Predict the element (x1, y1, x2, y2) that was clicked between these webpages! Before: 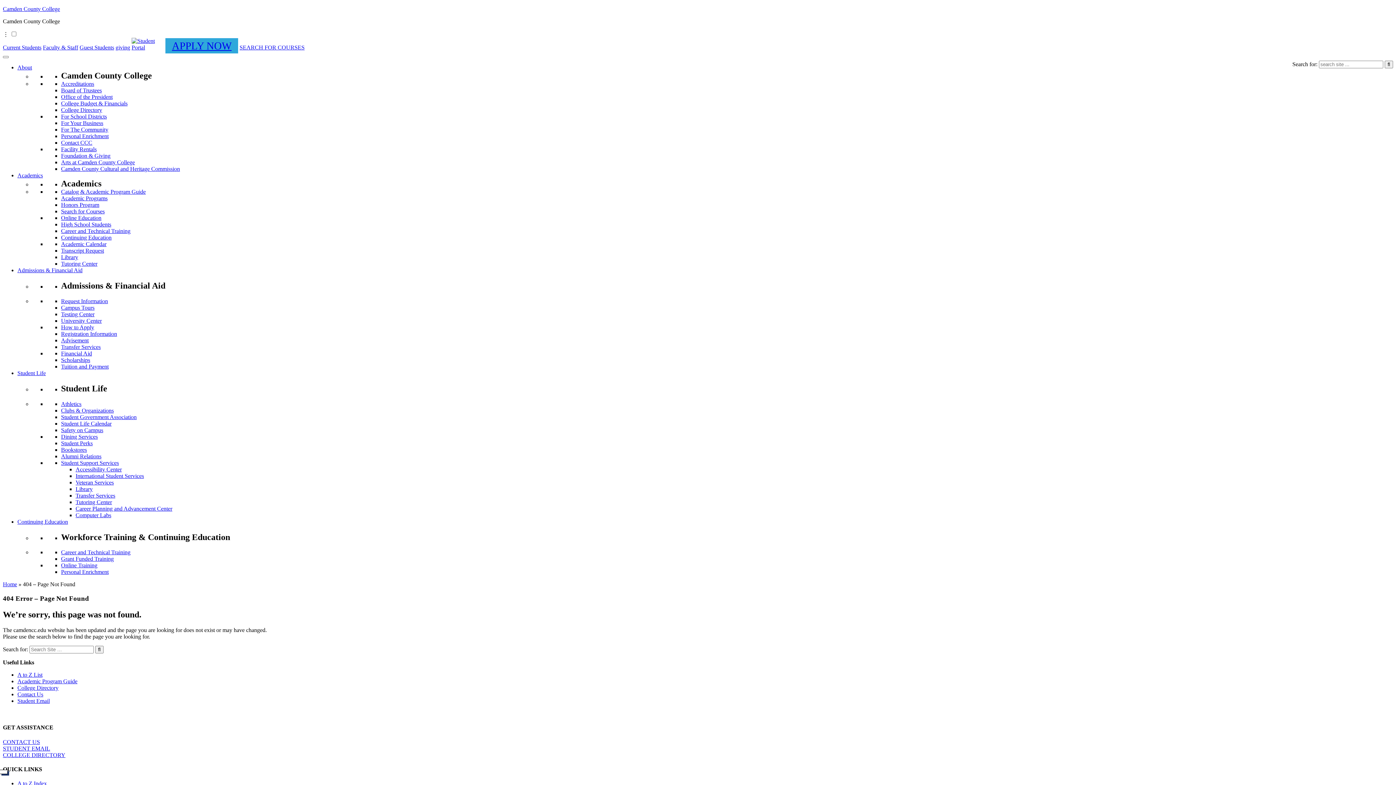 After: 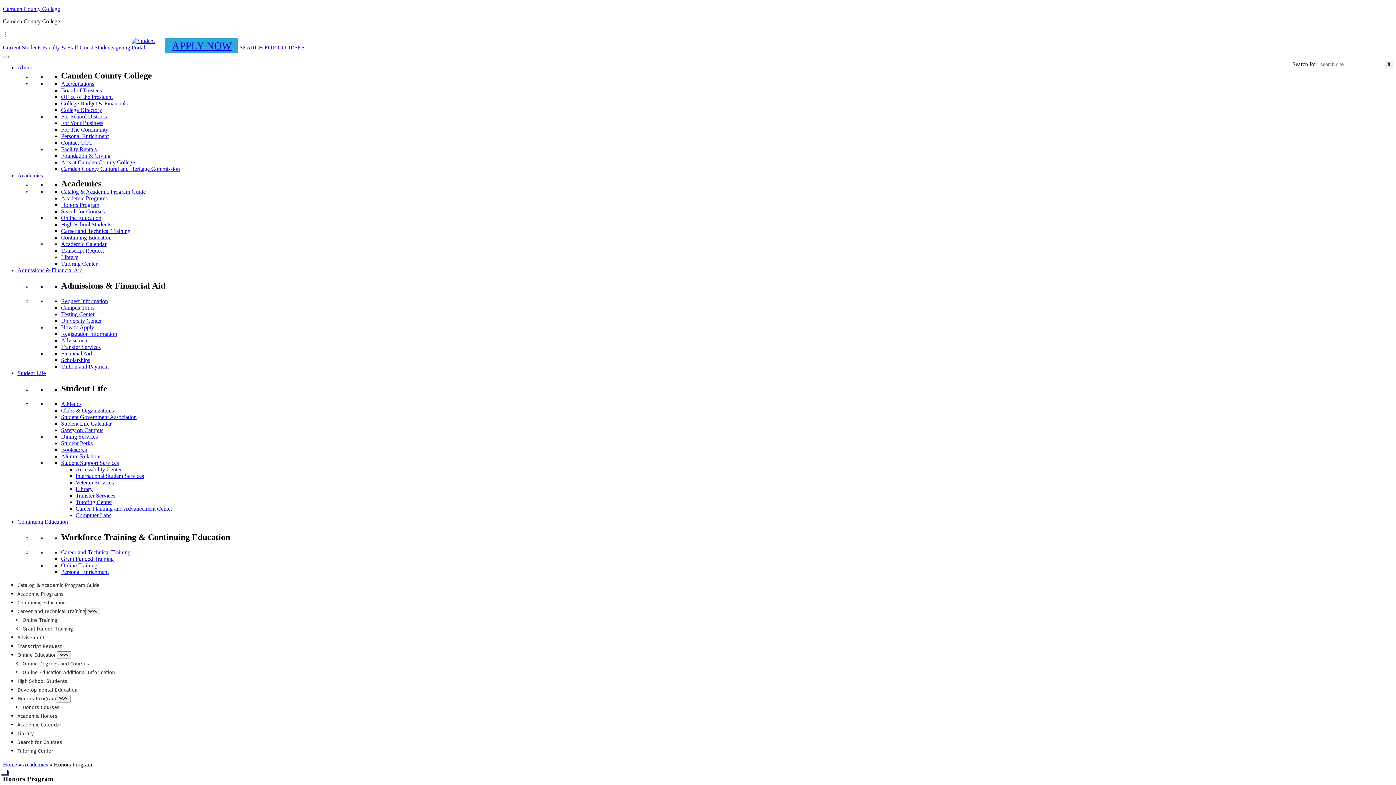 Action: label: Honors Program bbox: (61, 201, 99, 208)